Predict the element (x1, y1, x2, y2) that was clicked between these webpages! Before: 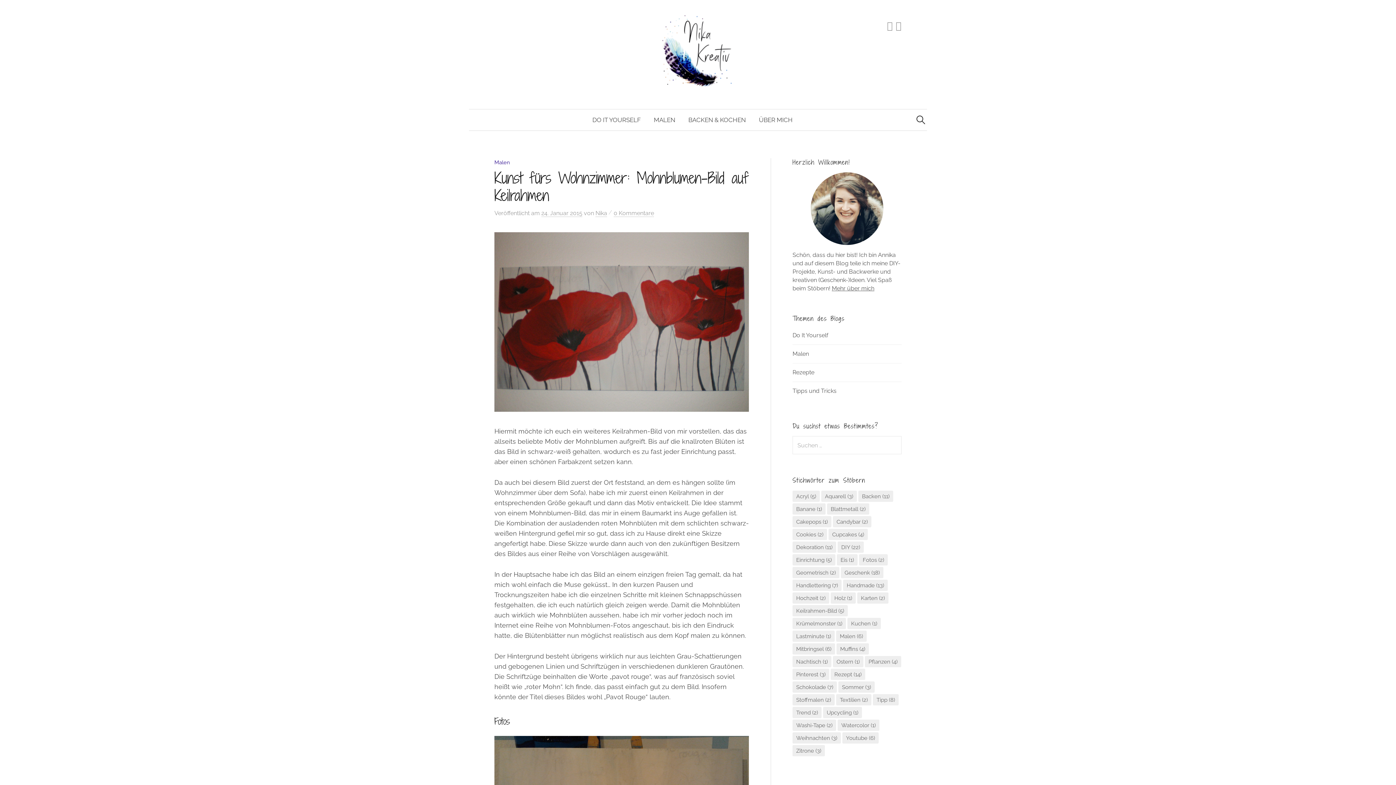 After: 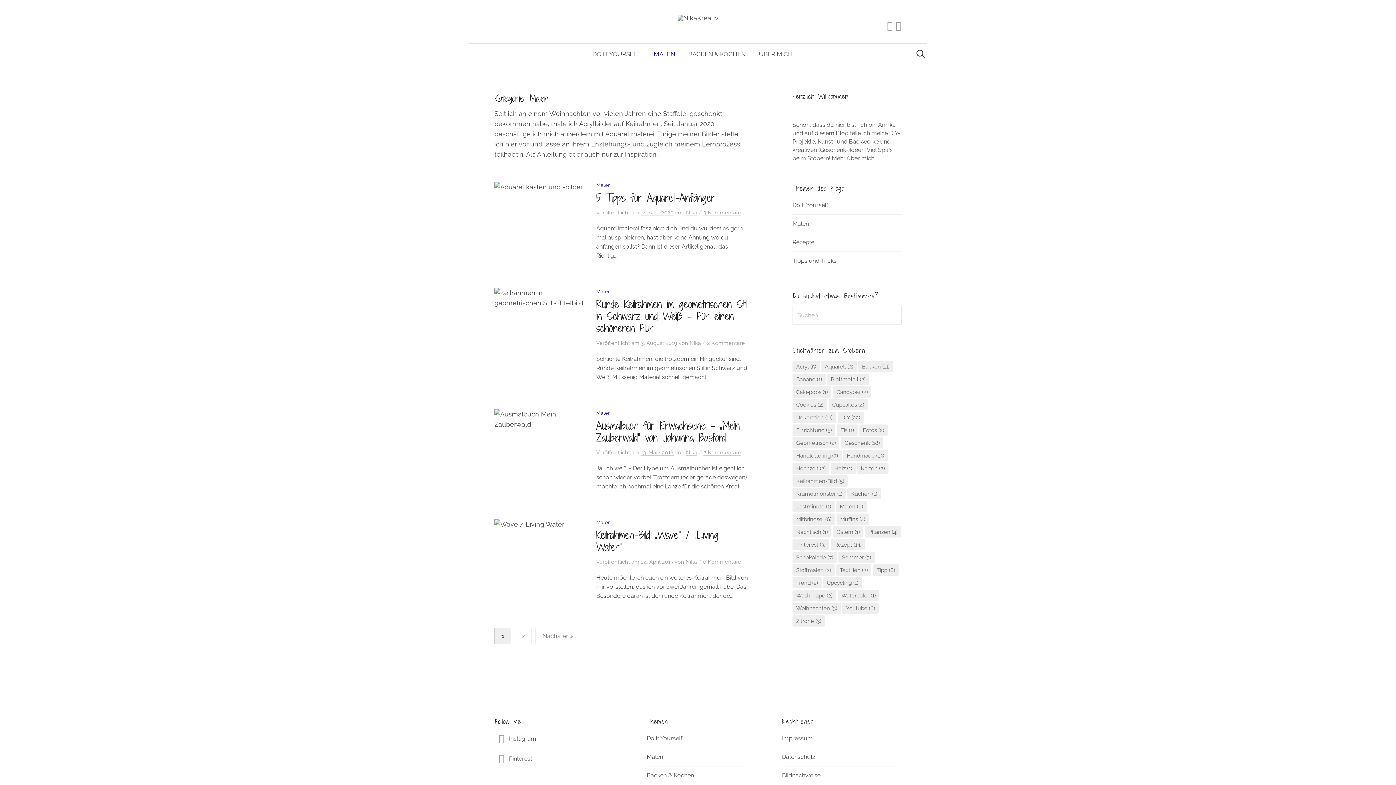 Action: label: MALEN bbox: (647, 109, 682, 130)